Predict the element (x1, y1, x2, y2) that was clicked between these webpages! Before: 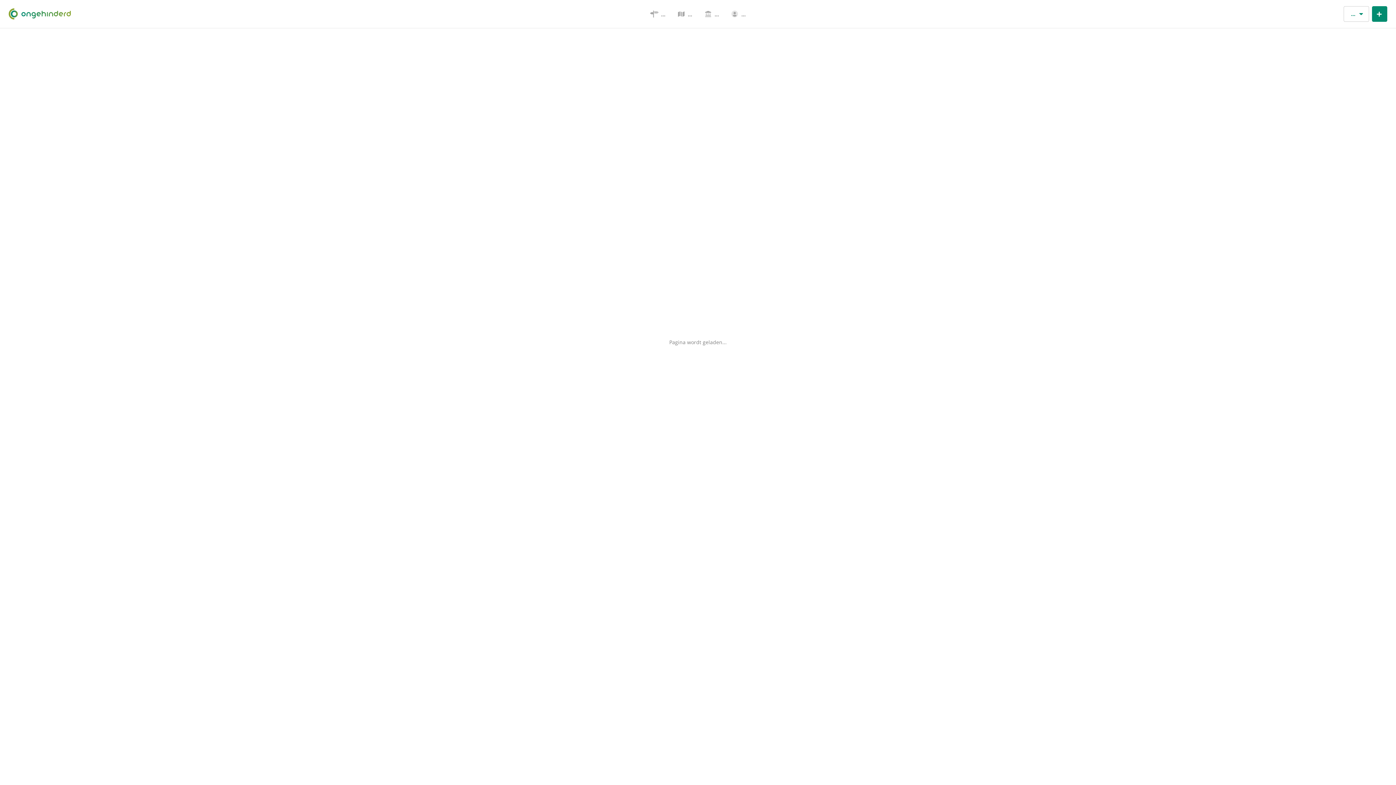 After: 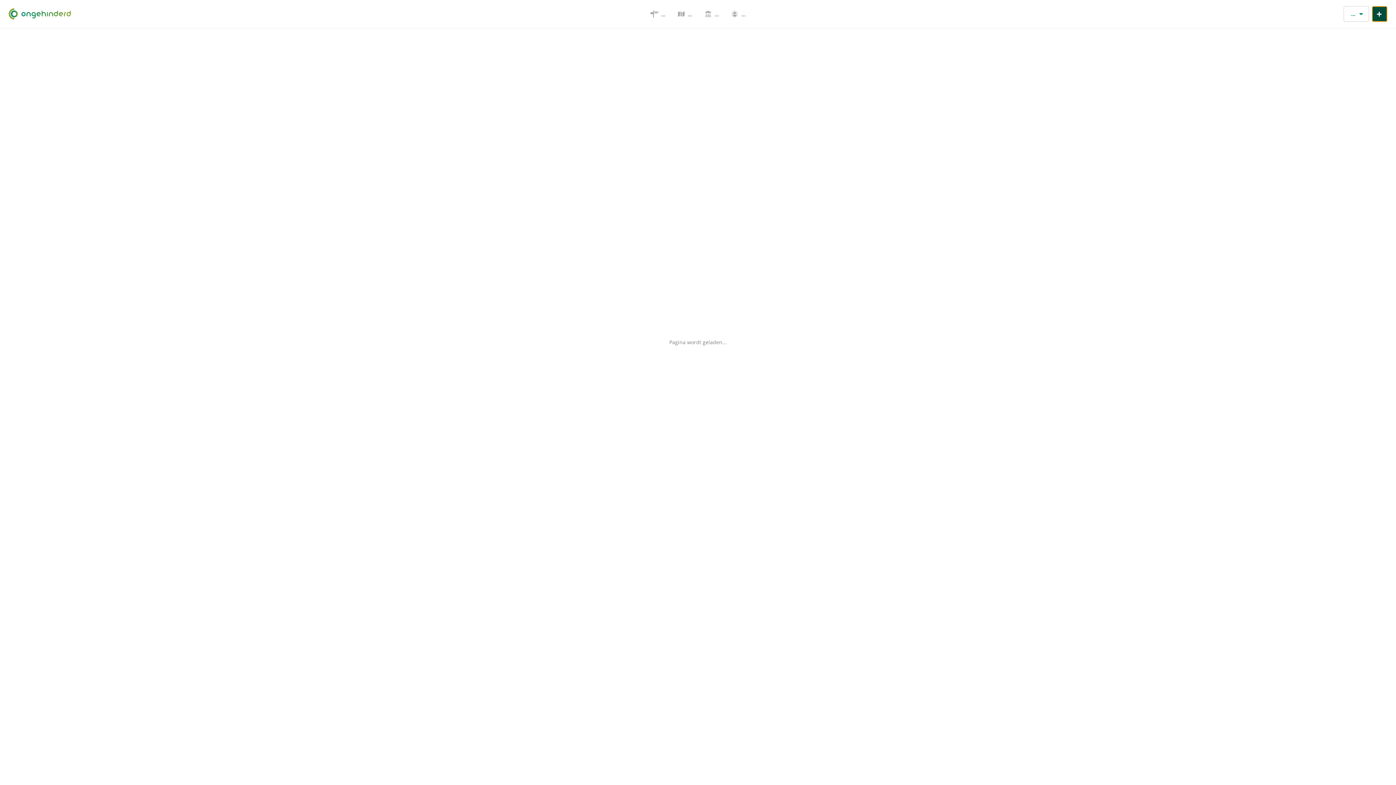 Action: bbox: (1372, 6, 1387, 21)